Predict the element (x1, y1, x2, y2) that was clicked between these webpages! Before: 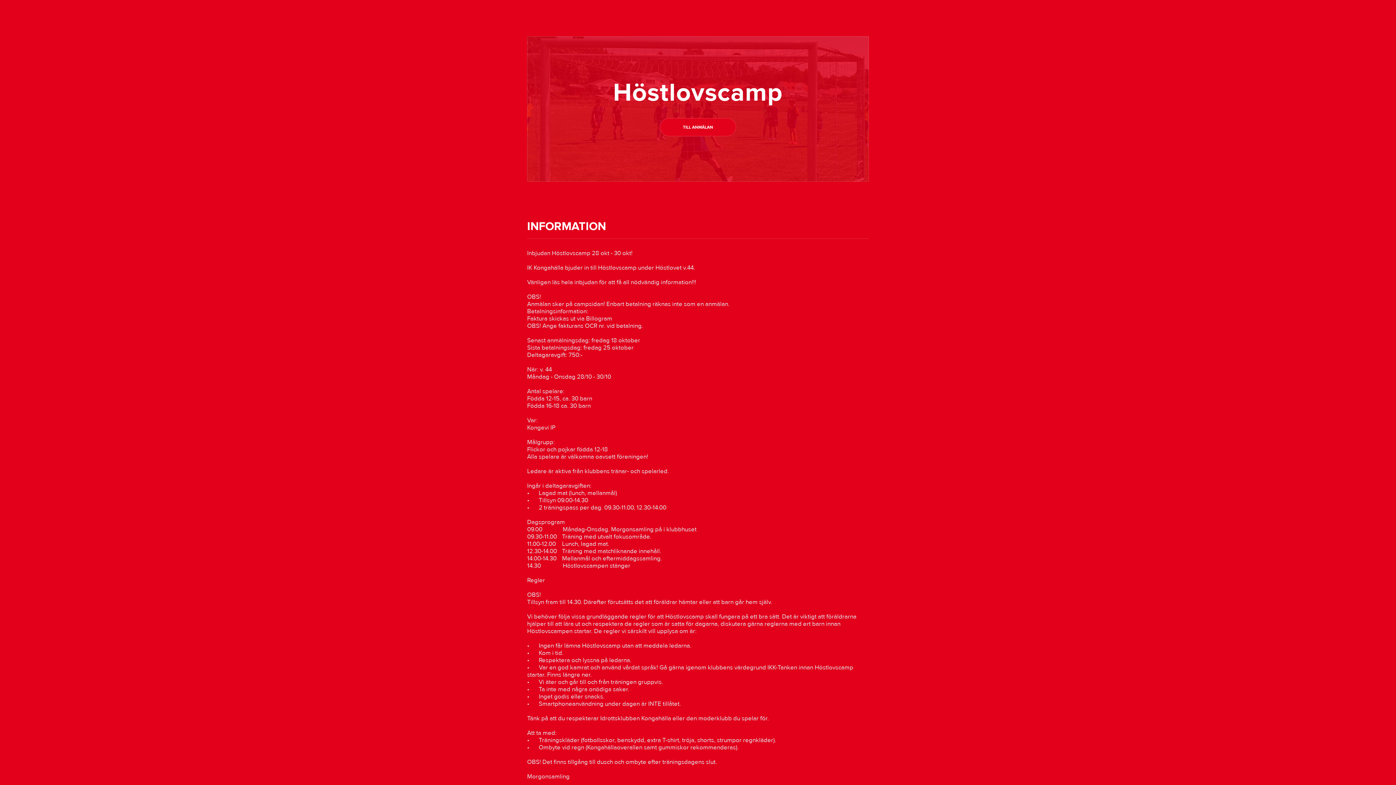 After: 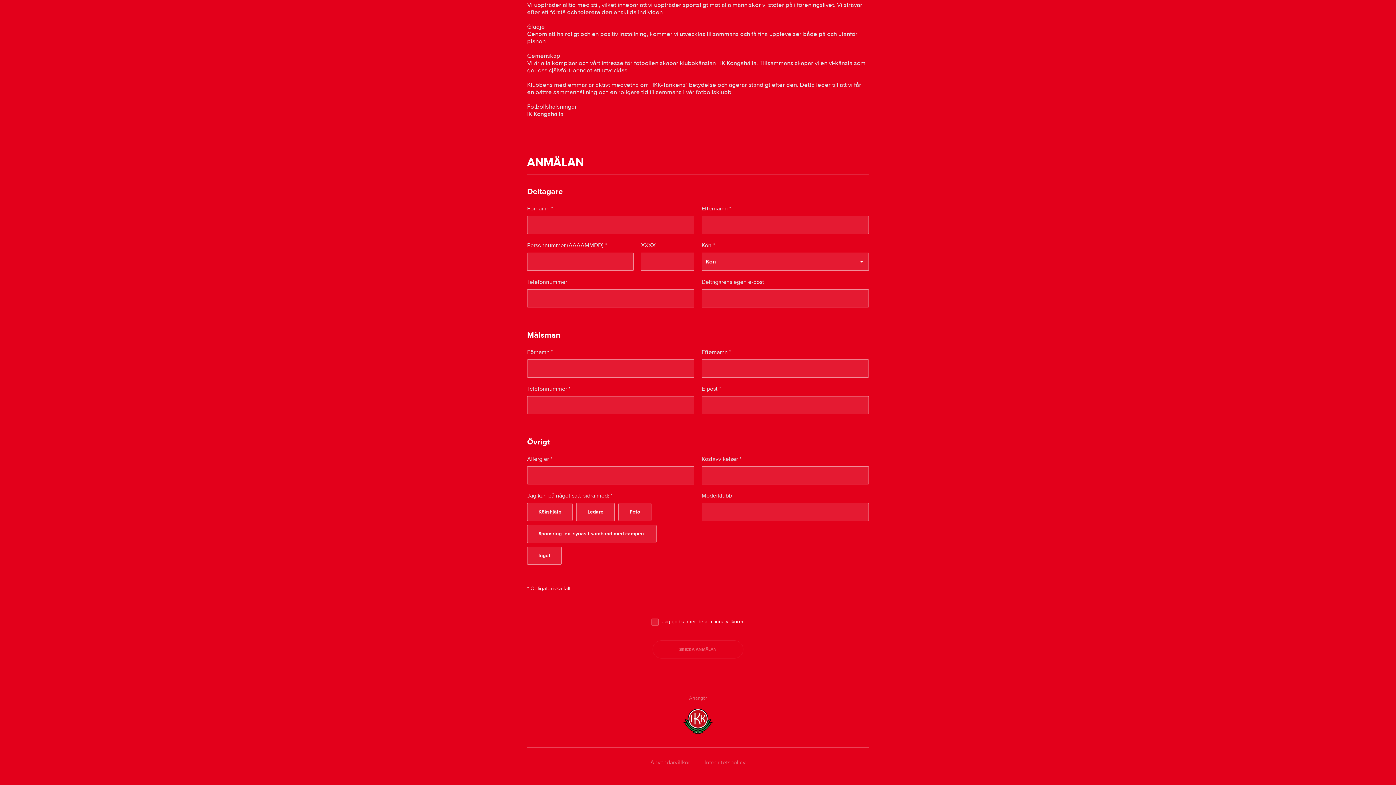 Action: bbox: (660, 118, 736, 136) label: TILL ANMÄLAN